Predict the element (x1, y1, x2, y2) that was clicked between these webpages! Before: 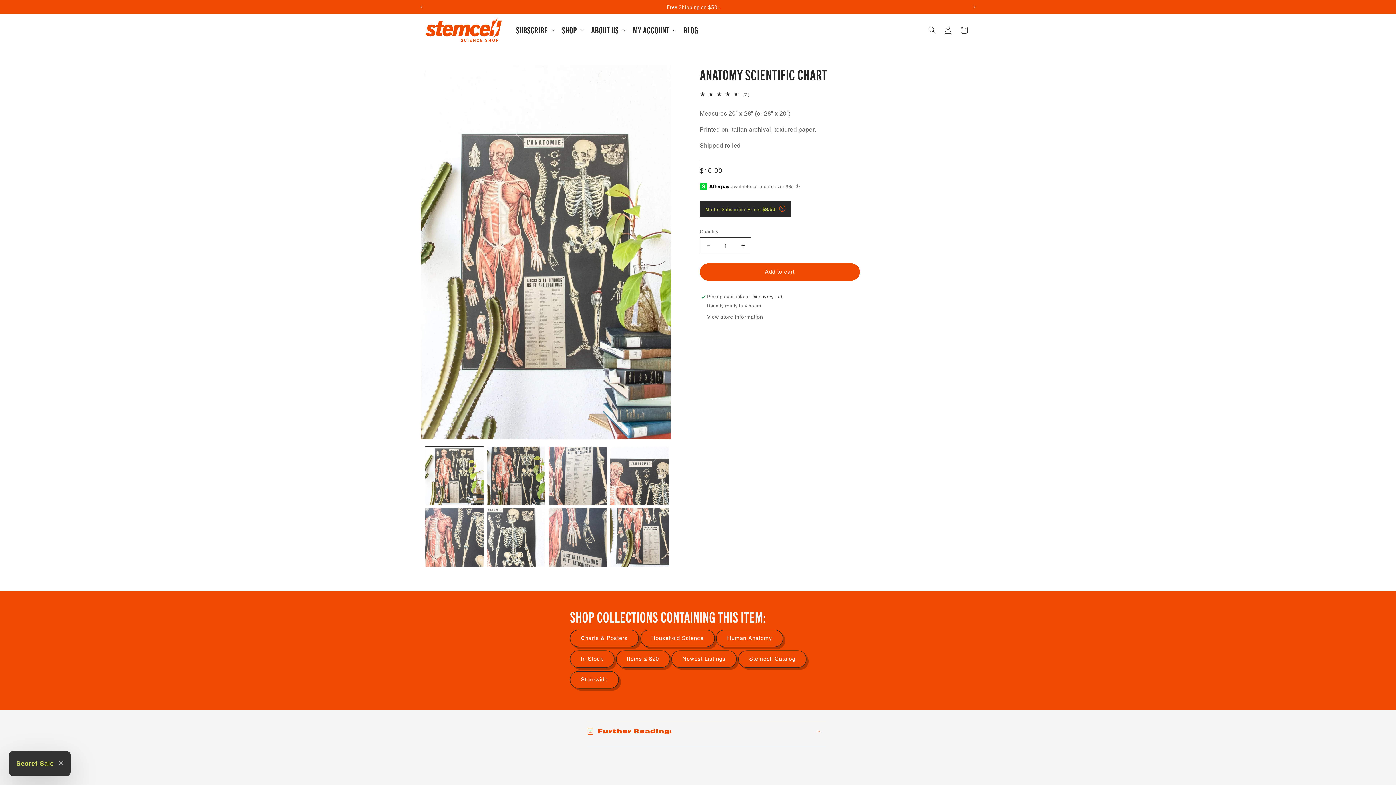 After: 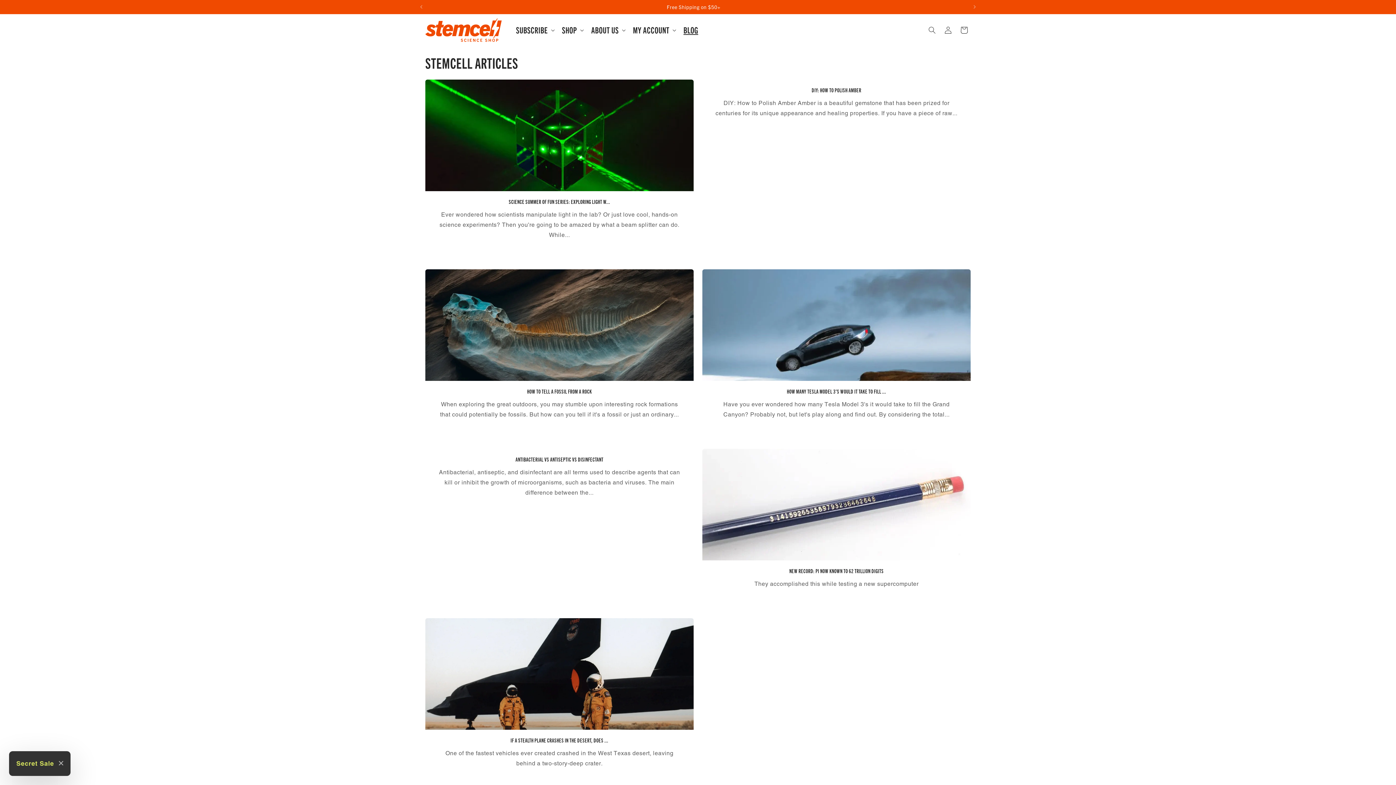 Action: bbox: (679, 20, 702, 40) label: BLOG